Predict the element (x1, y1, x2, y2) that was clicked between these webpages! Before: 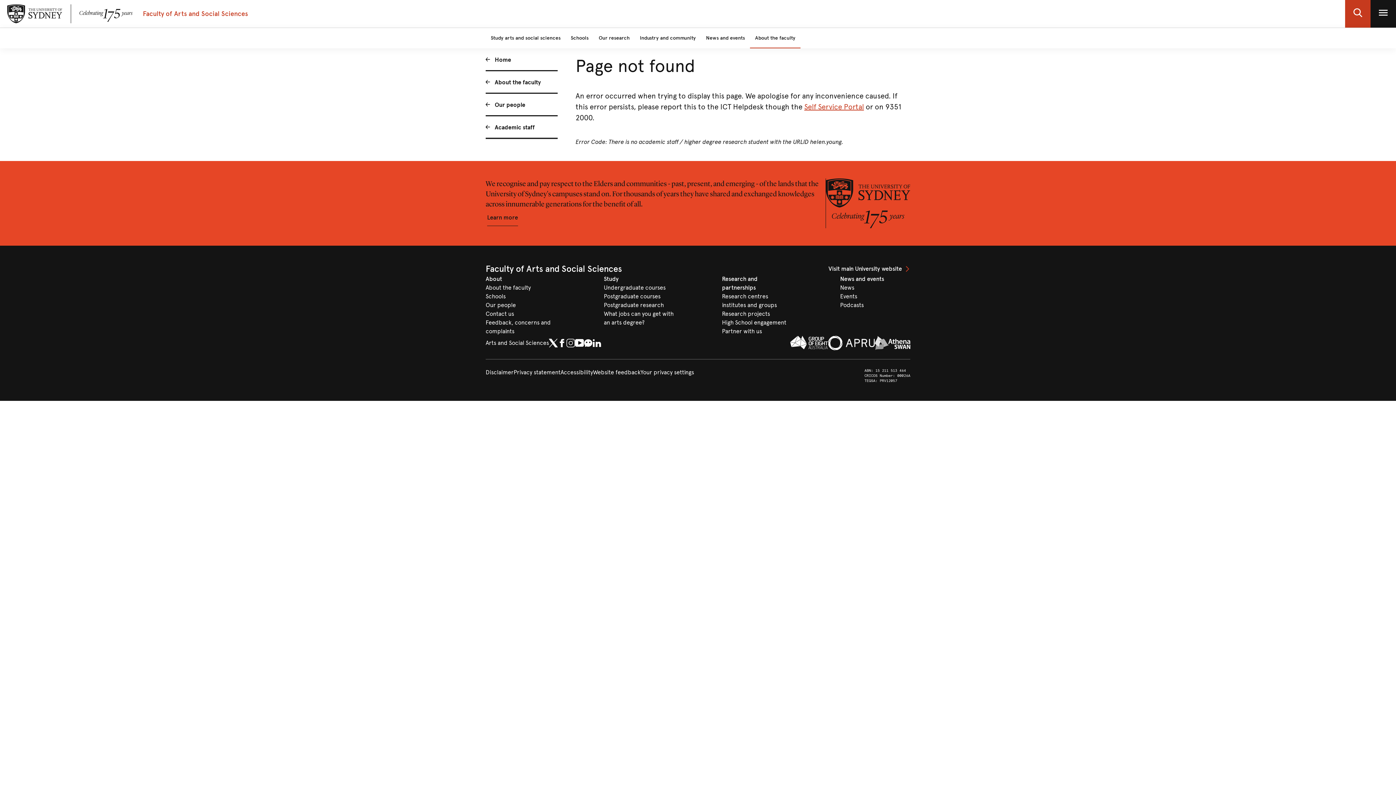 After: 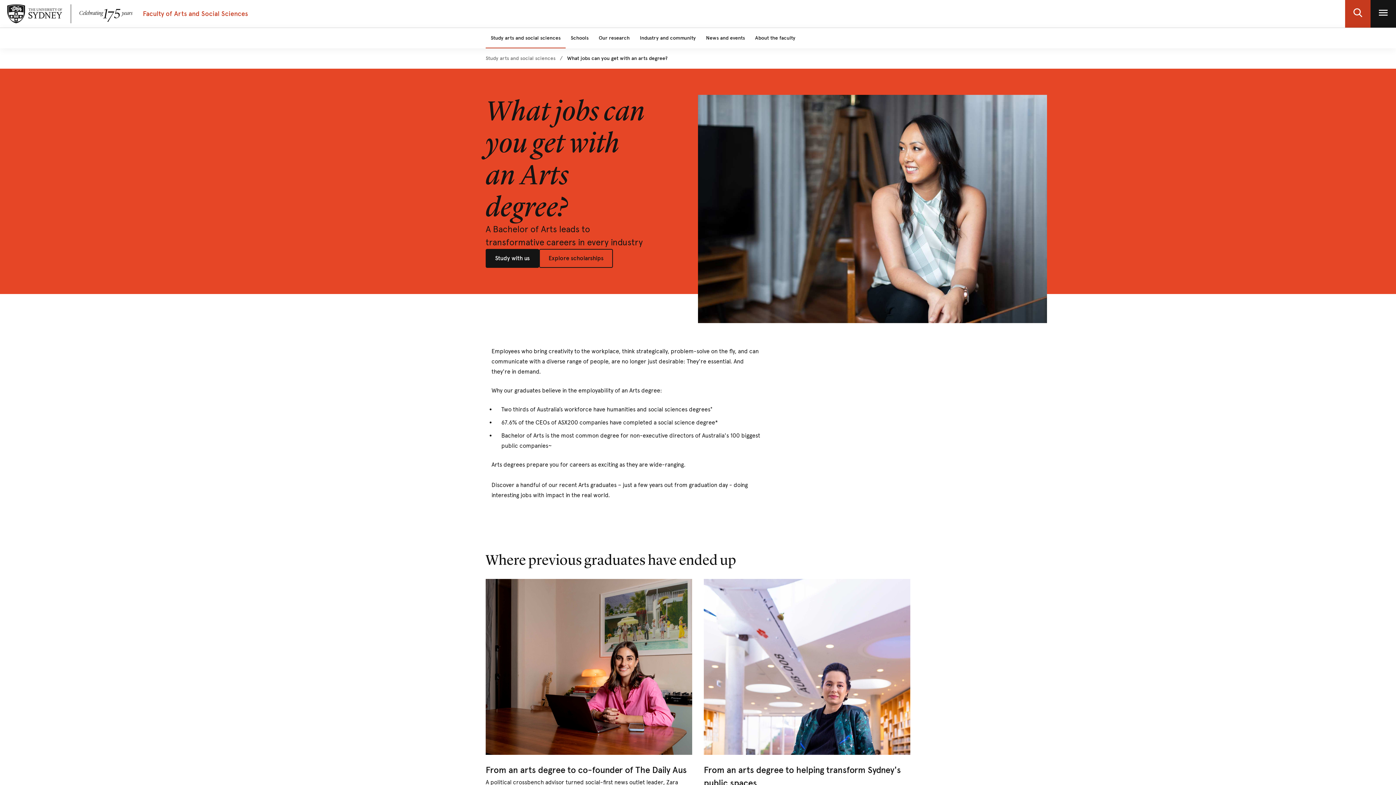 Action: label: What jobs can you get with an arts degree? bbox: (604, 309, 674, 327)